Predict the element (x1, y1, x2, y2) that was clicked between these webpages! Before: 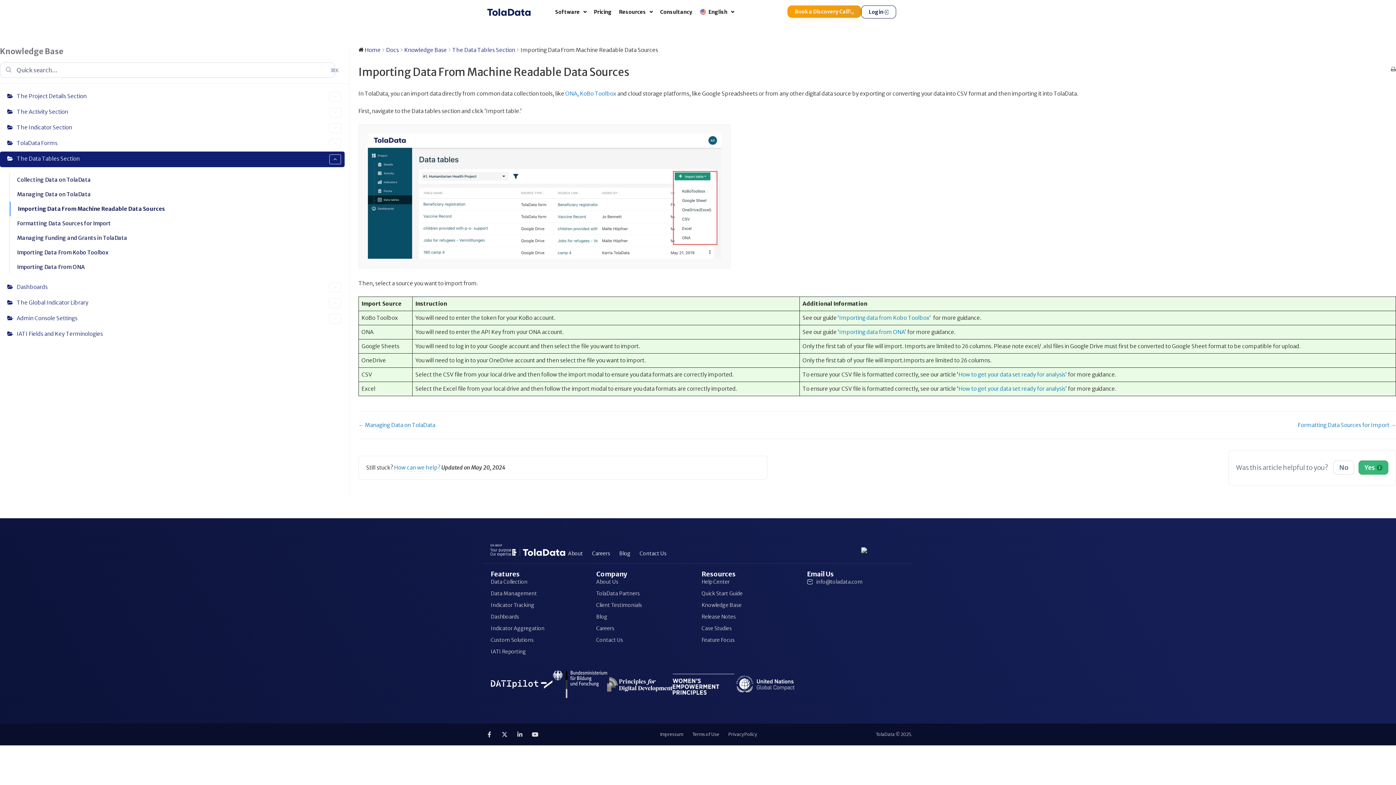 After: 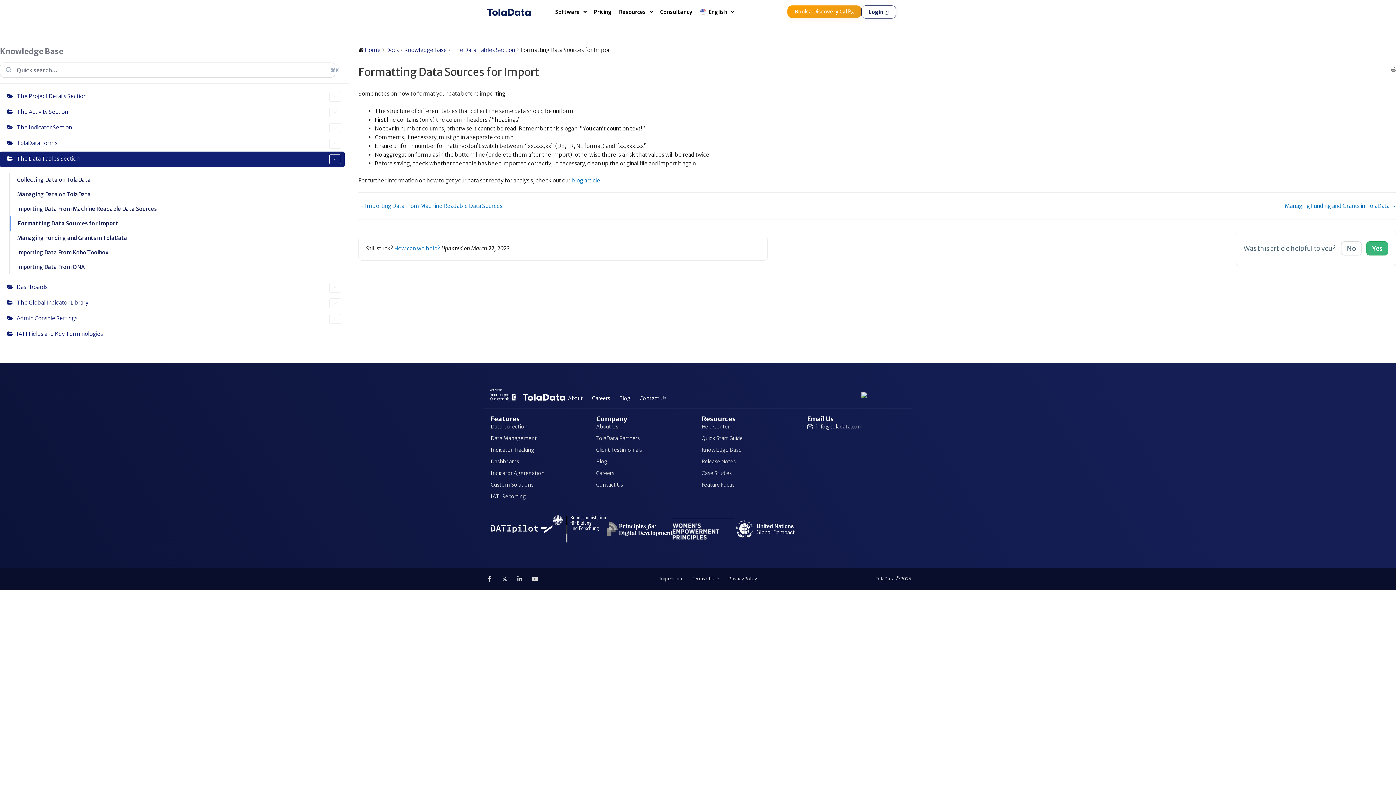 Action: label: Formatting Data Sources for Import bbox: (9, 216, 344, 230)